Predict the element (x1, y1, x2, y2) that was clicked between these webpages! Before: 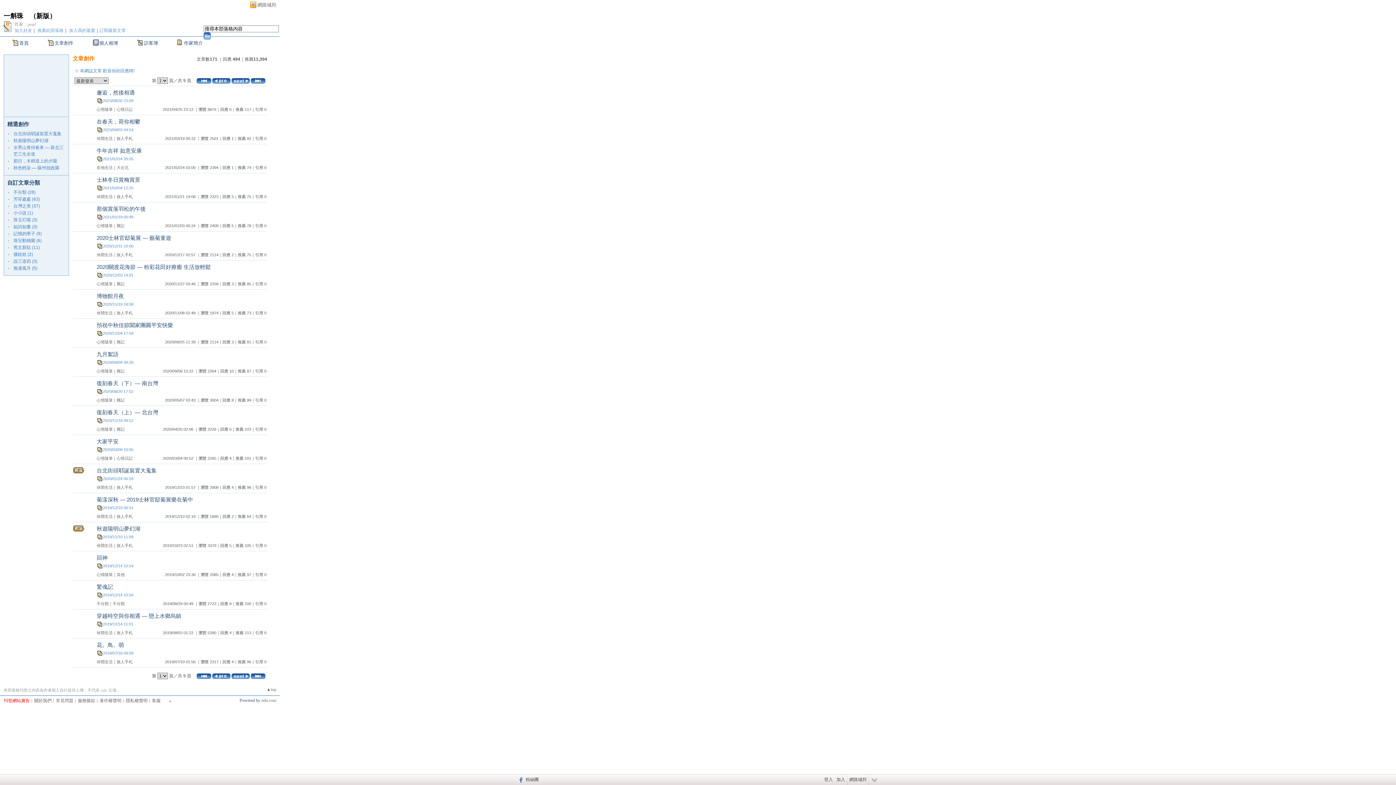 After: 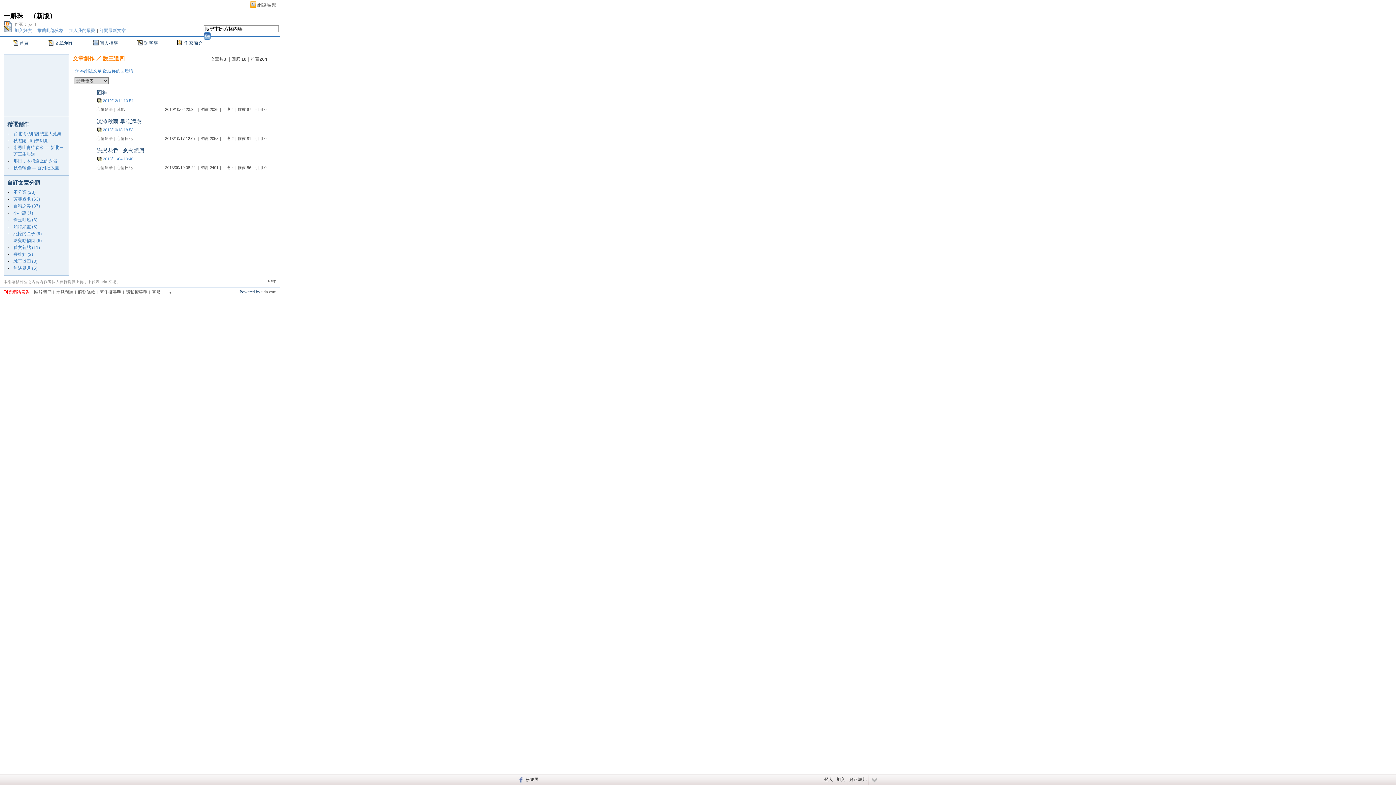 Action: bbox: (13, 258, 37, 264) label: 說三道四 (3)